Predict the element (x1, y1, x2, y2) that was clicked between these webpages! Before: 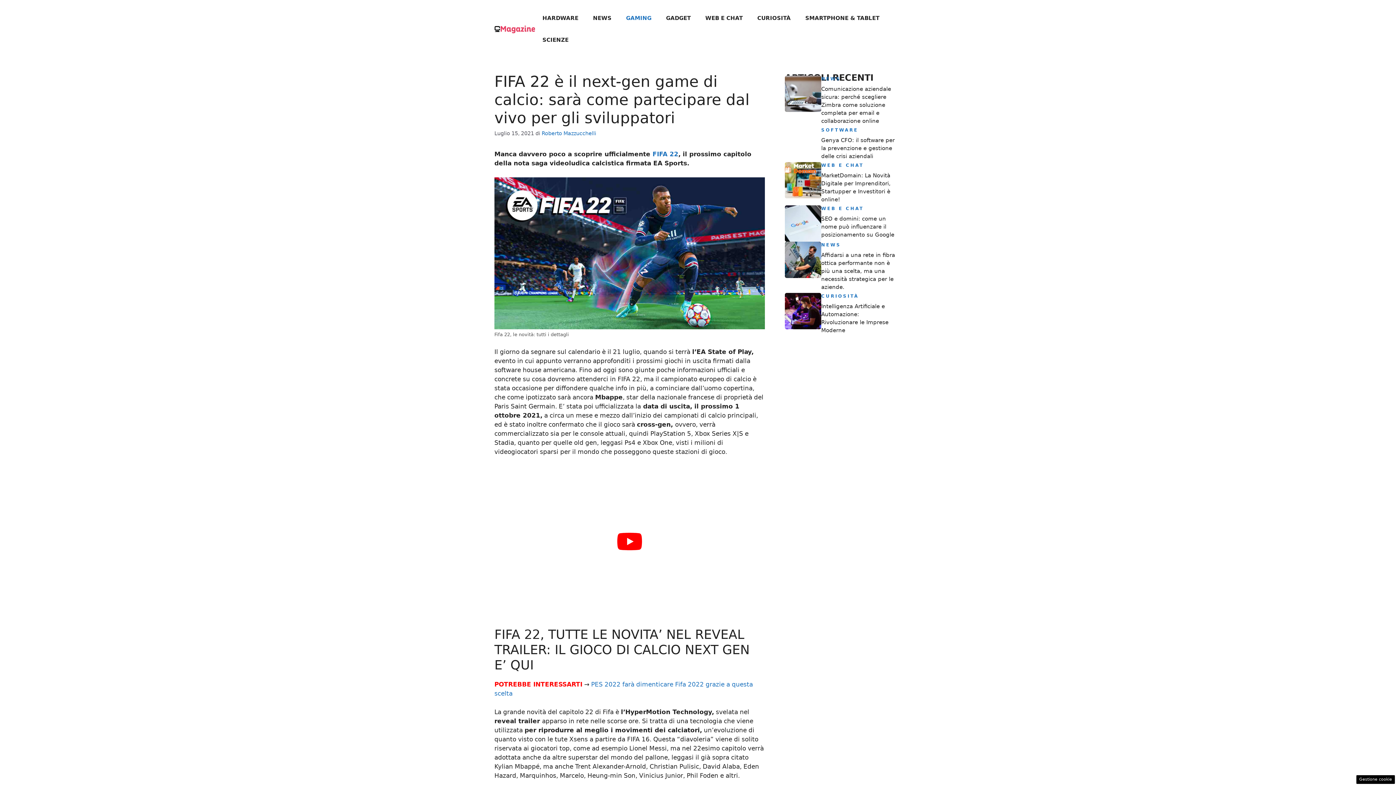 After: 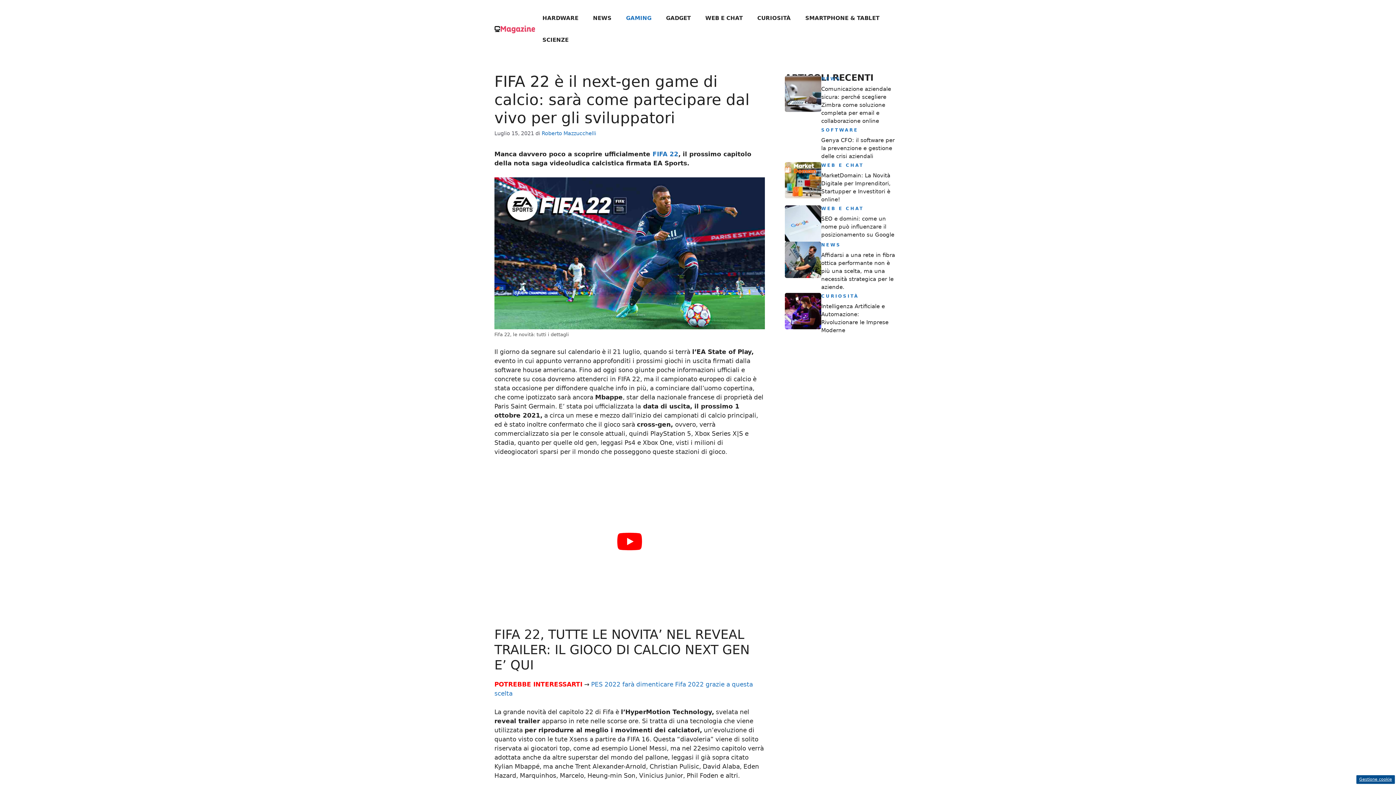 Action: label: Gestione cookie bbox: (1356, 775, 1395, 784)